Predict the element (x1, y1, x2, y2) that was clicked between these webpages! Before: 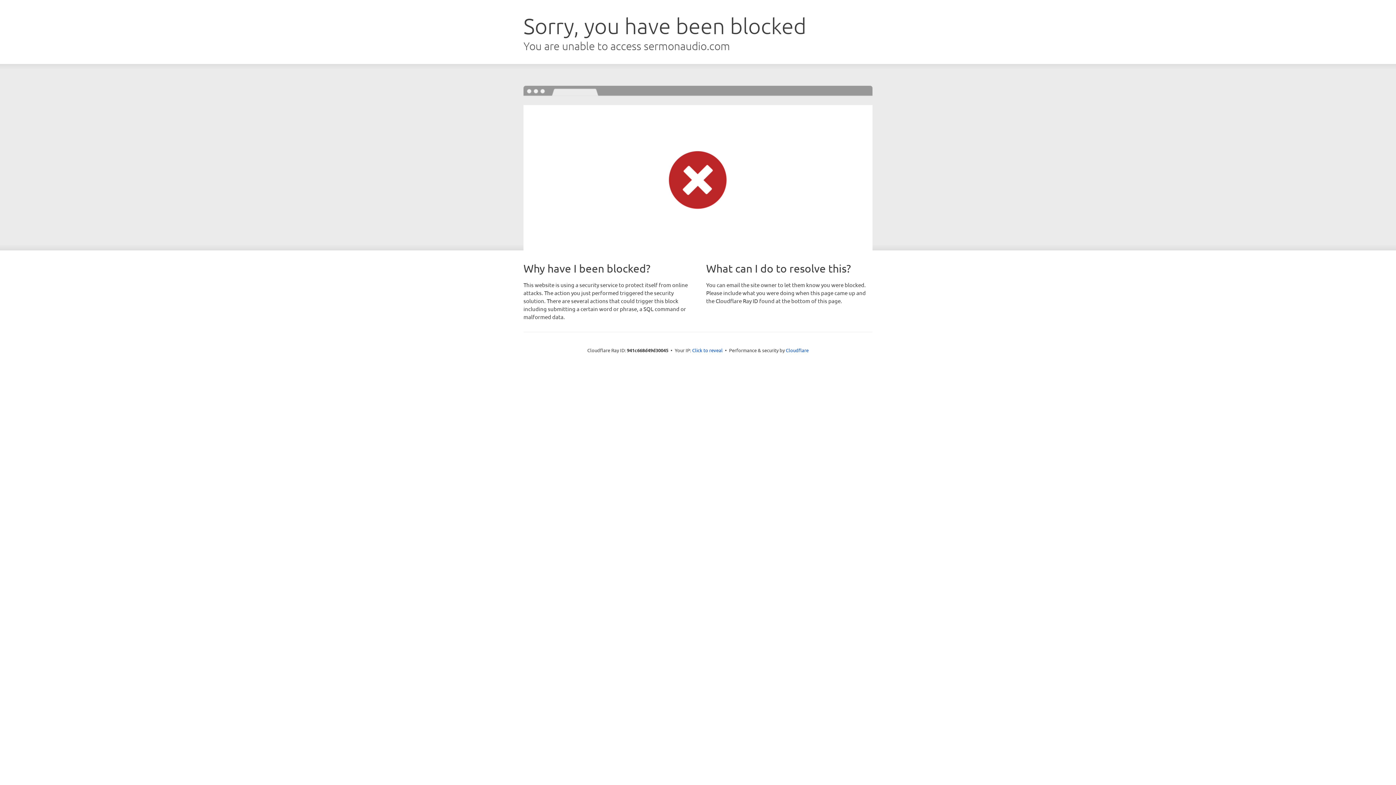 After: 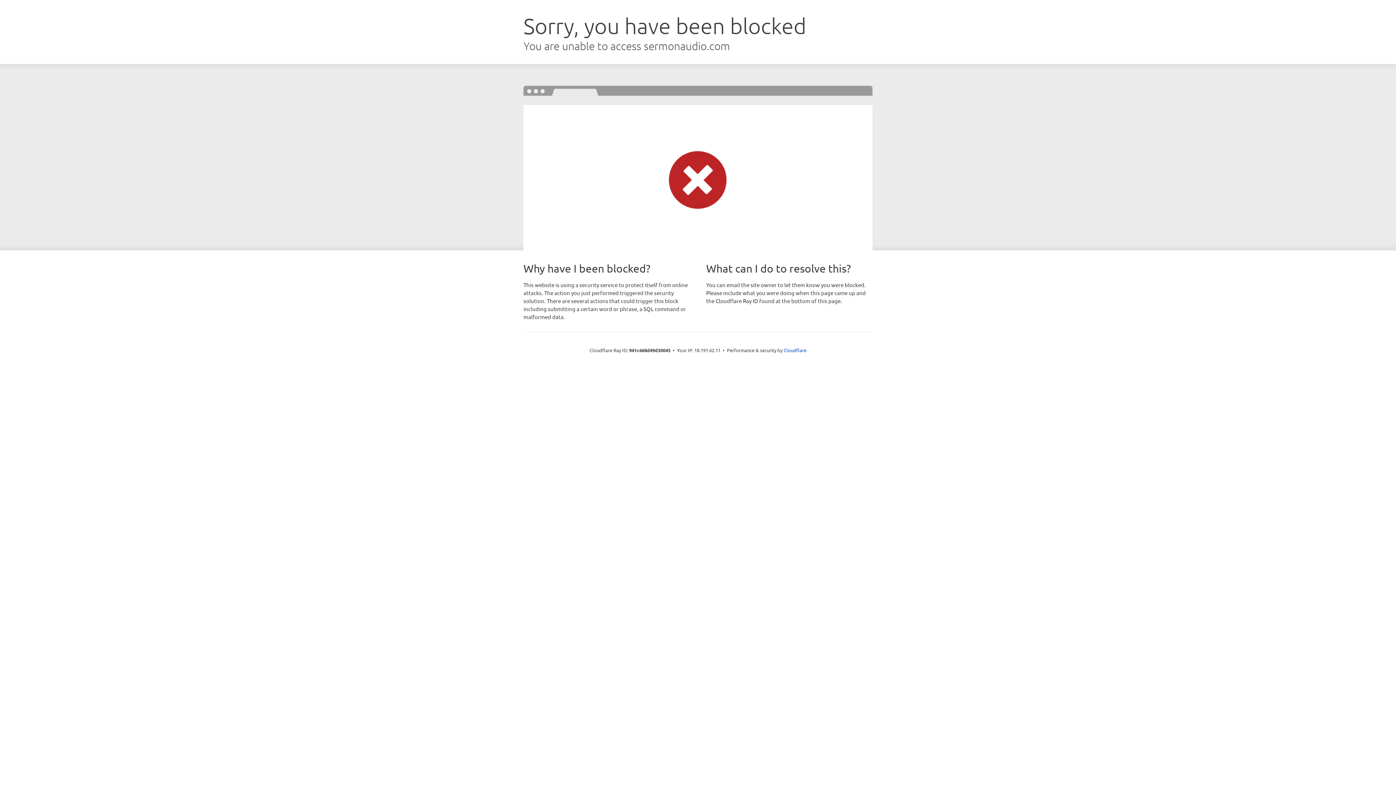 Action: bbox: (692, 346, 722, 353) label: Click to reveal